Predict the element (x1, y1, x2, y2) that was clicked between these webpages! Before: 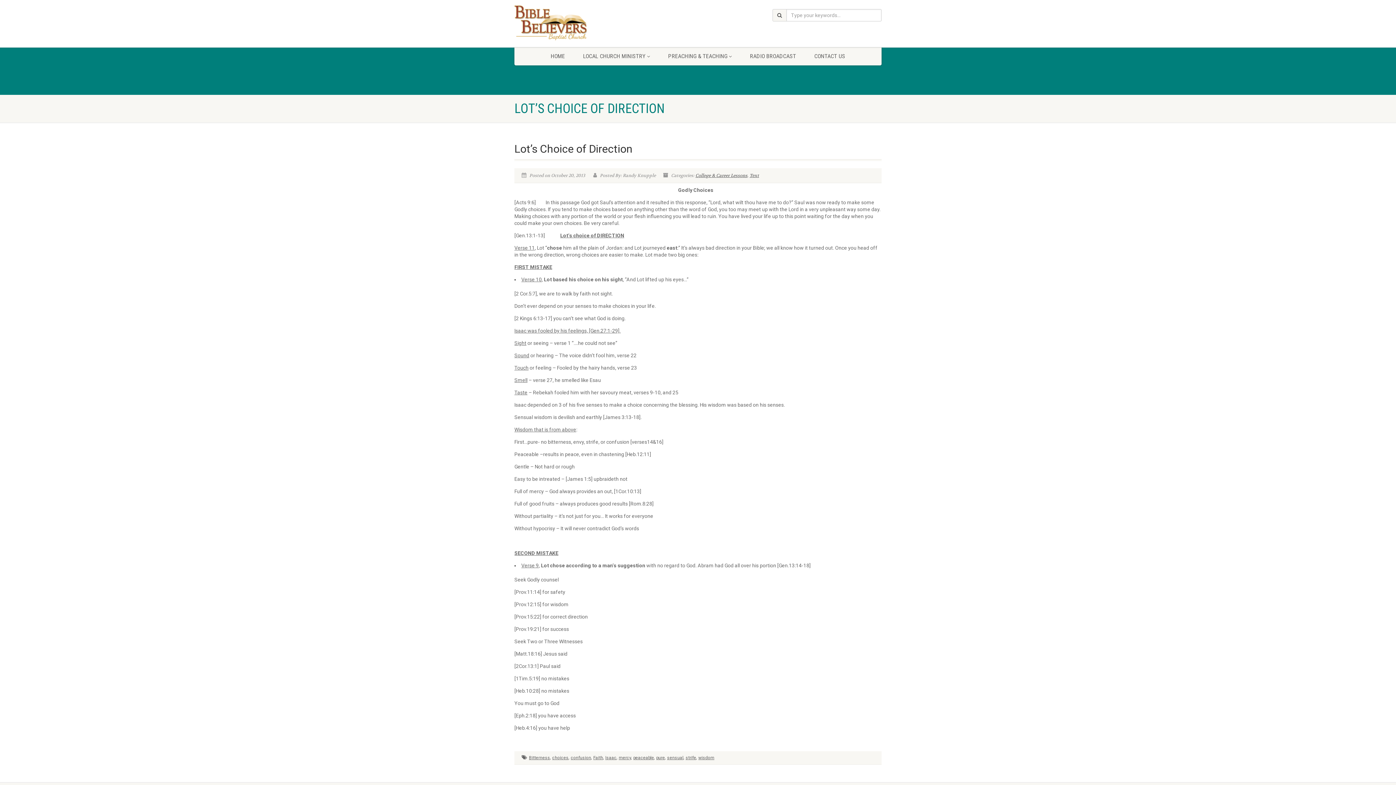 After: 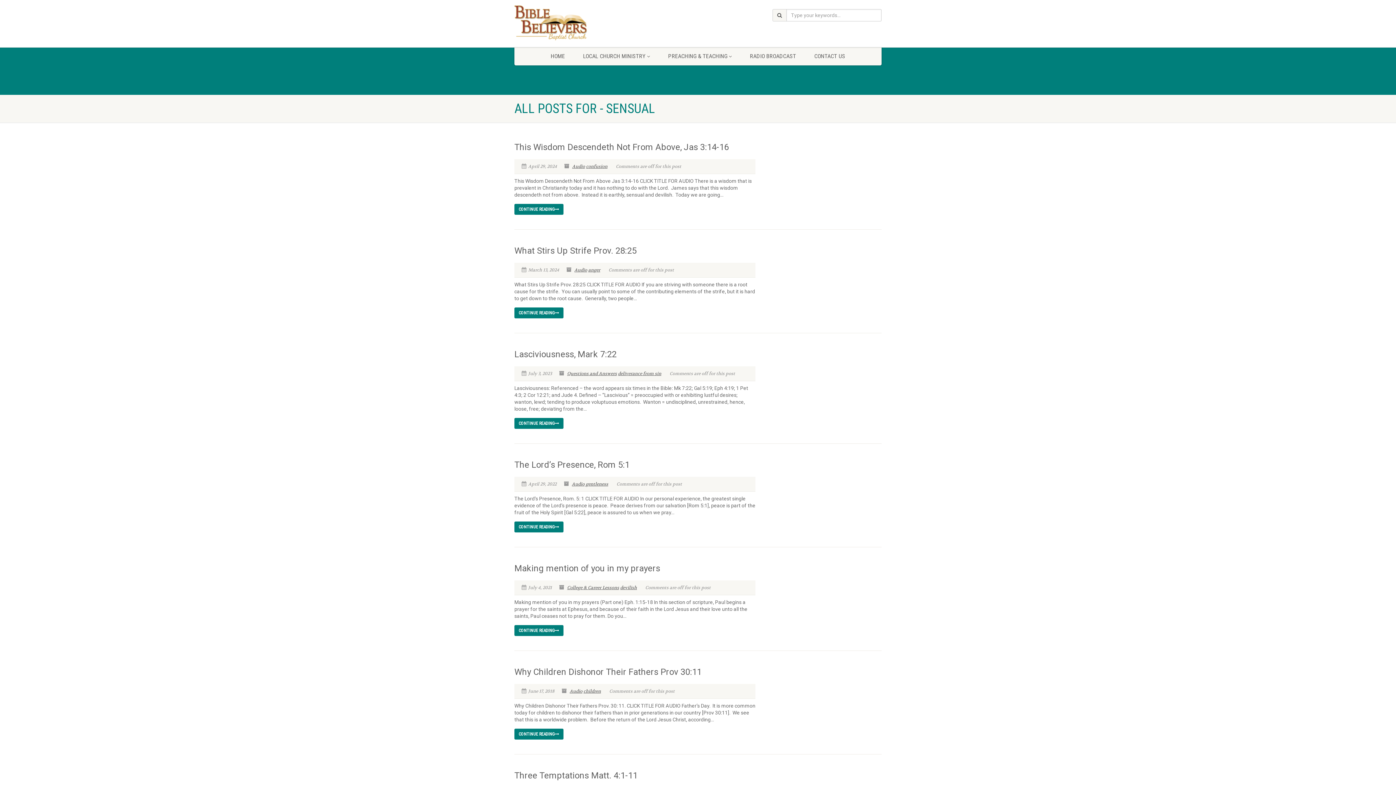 Action: label: sensual bbox: (667, 755, 683, 760)